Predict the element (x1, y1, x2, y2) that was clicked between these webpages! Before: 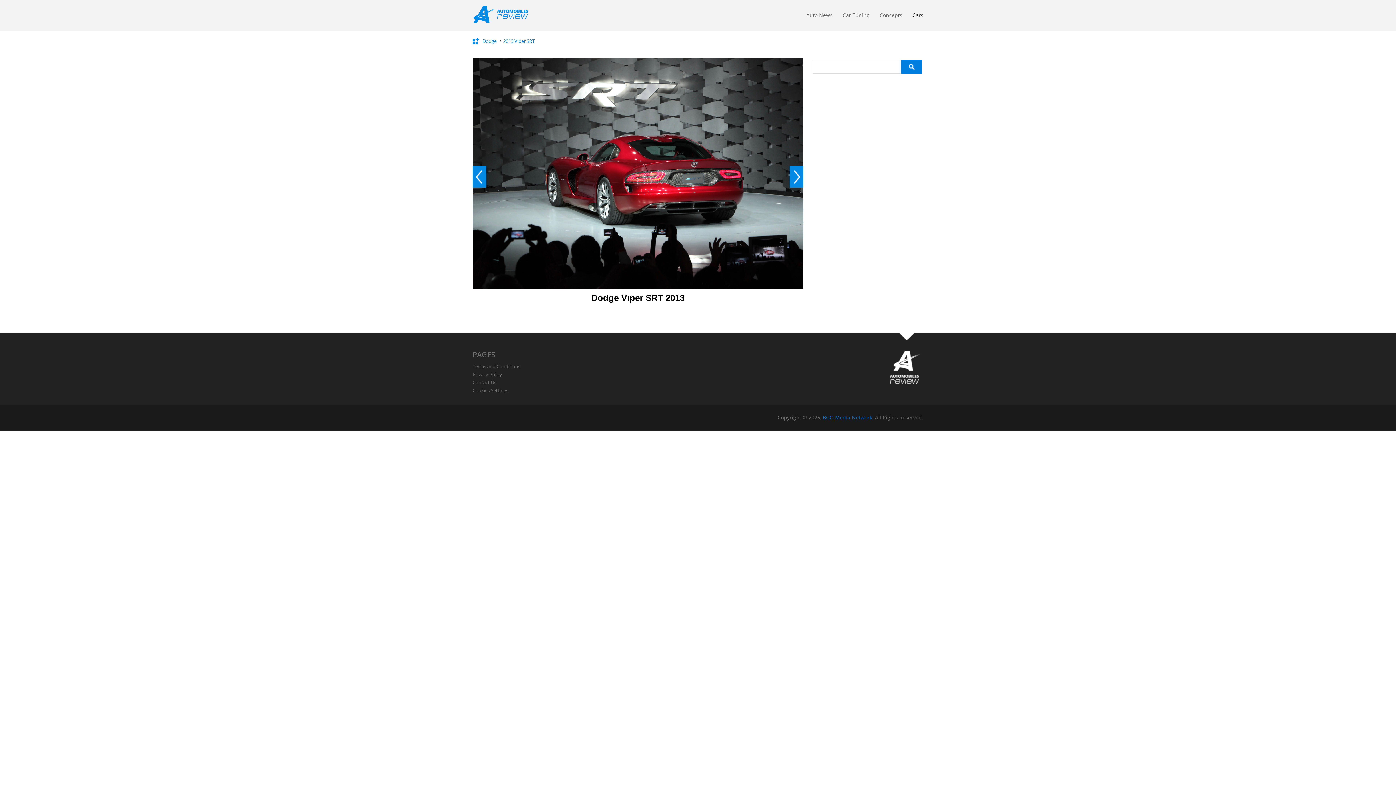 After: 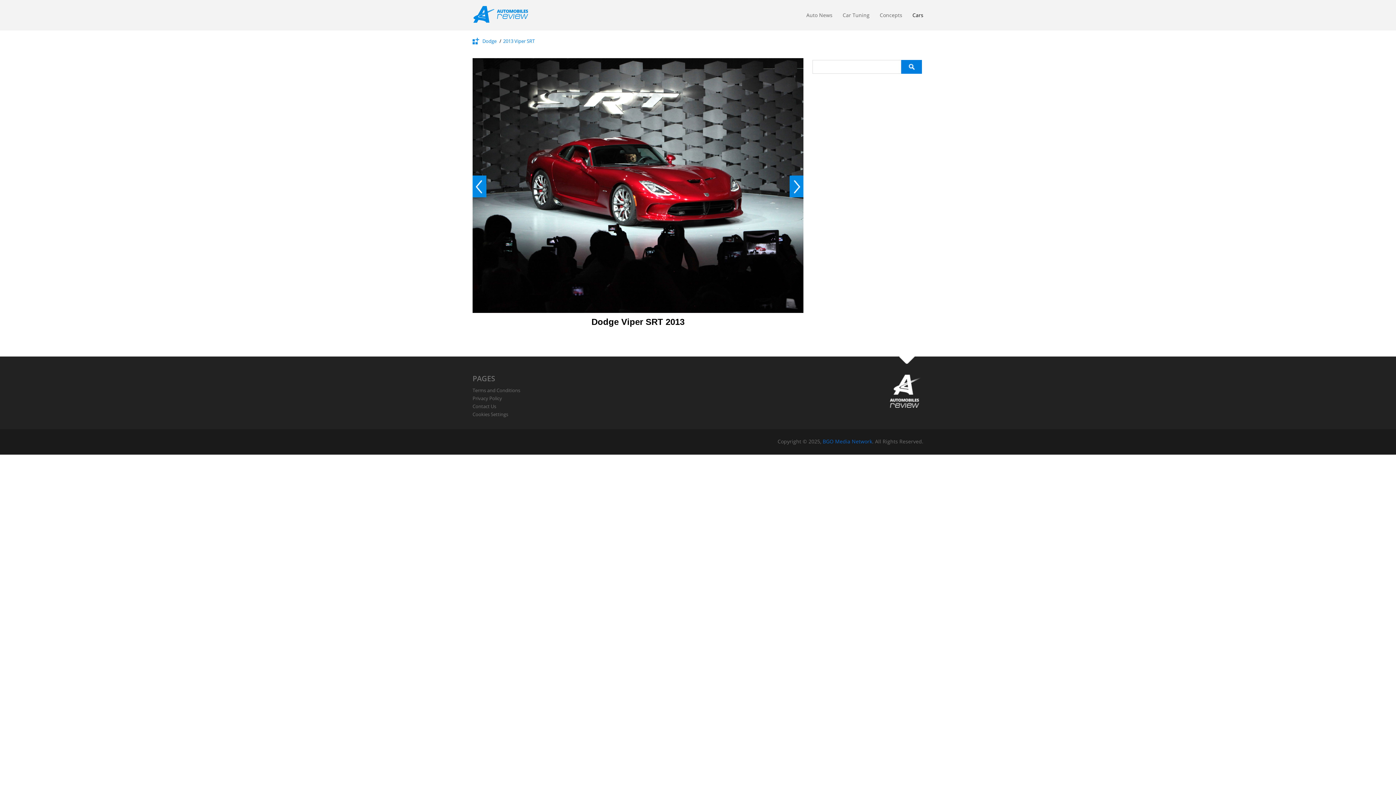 Action: label: Prev bbox: (472, 165, 486, 187)